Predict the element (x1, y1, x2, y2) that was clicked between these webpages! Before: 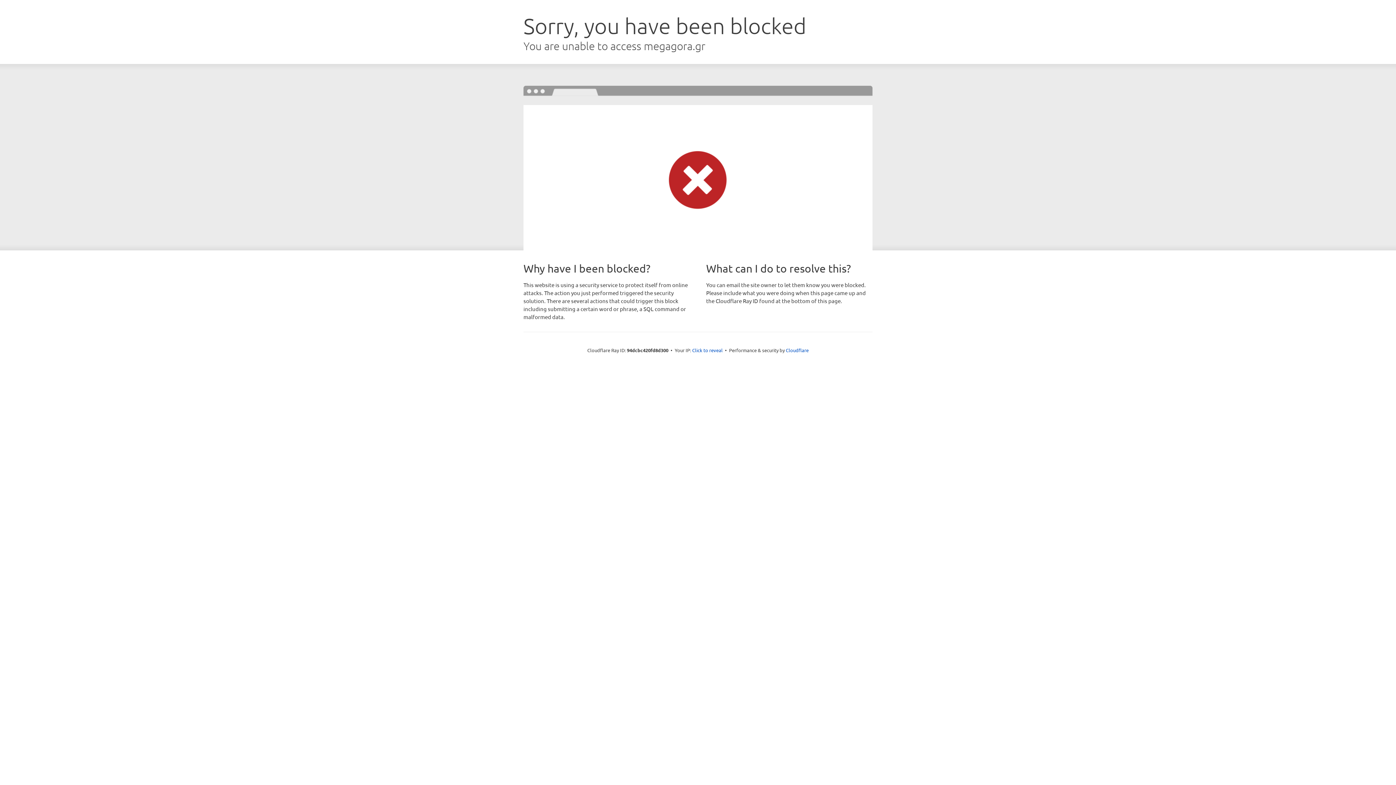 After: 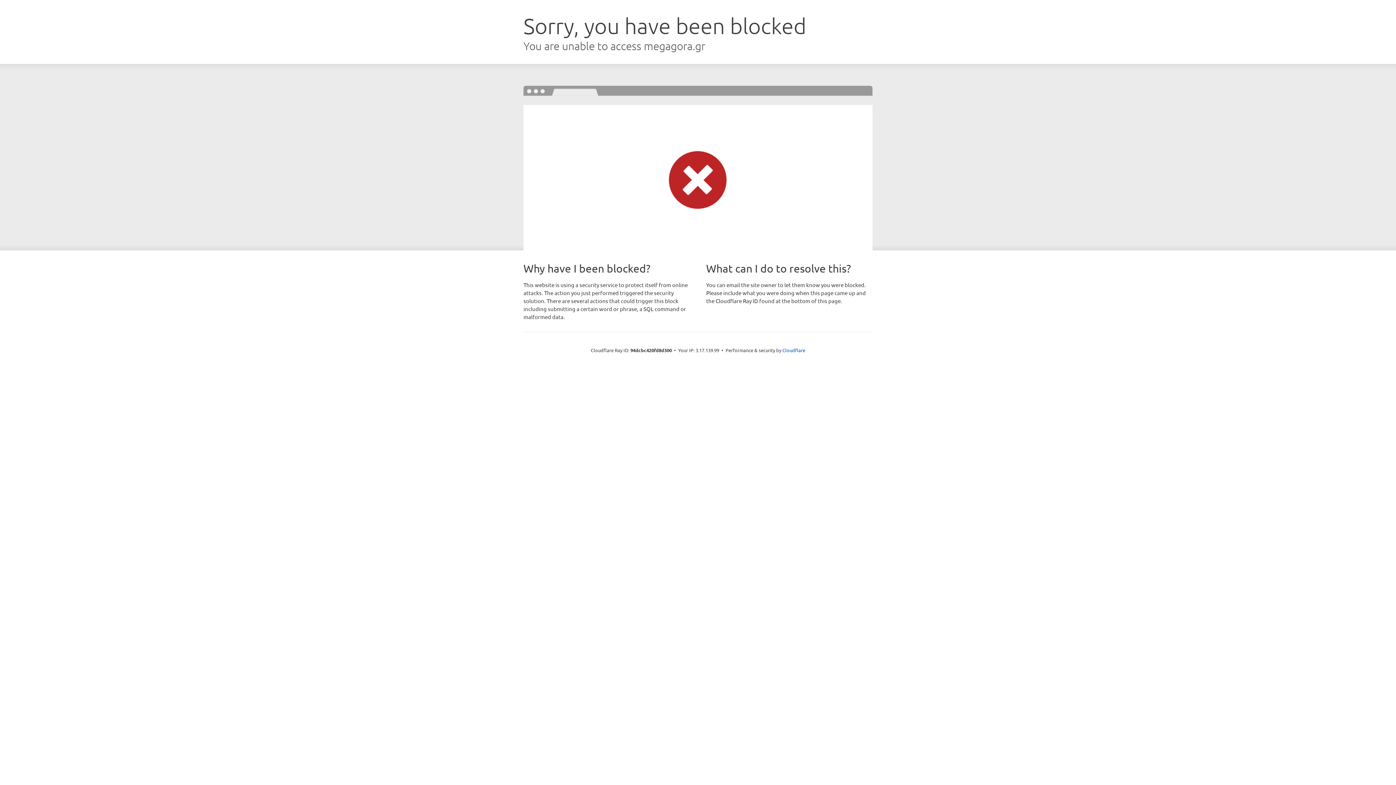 Action: label: Click to reveal bbox: (692, 346, 722, 353)